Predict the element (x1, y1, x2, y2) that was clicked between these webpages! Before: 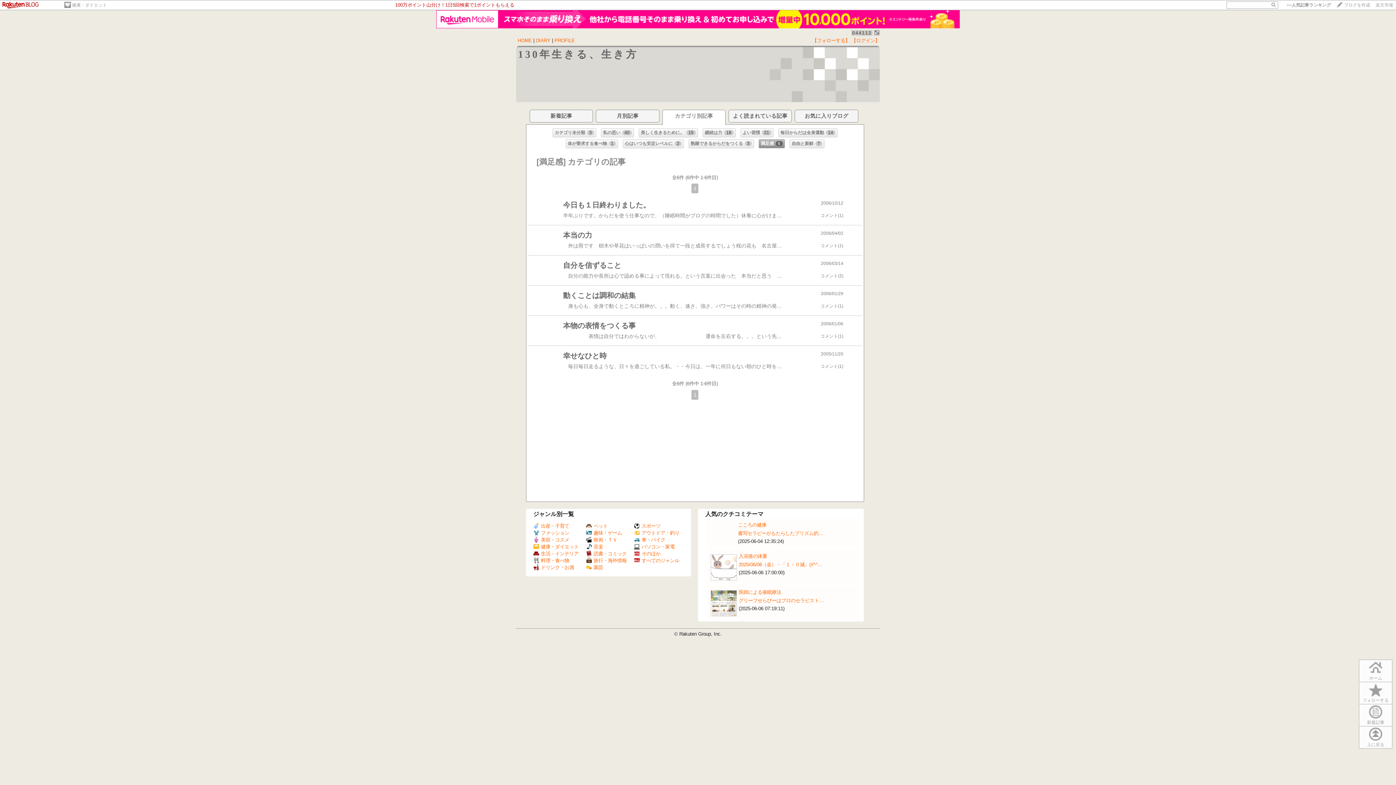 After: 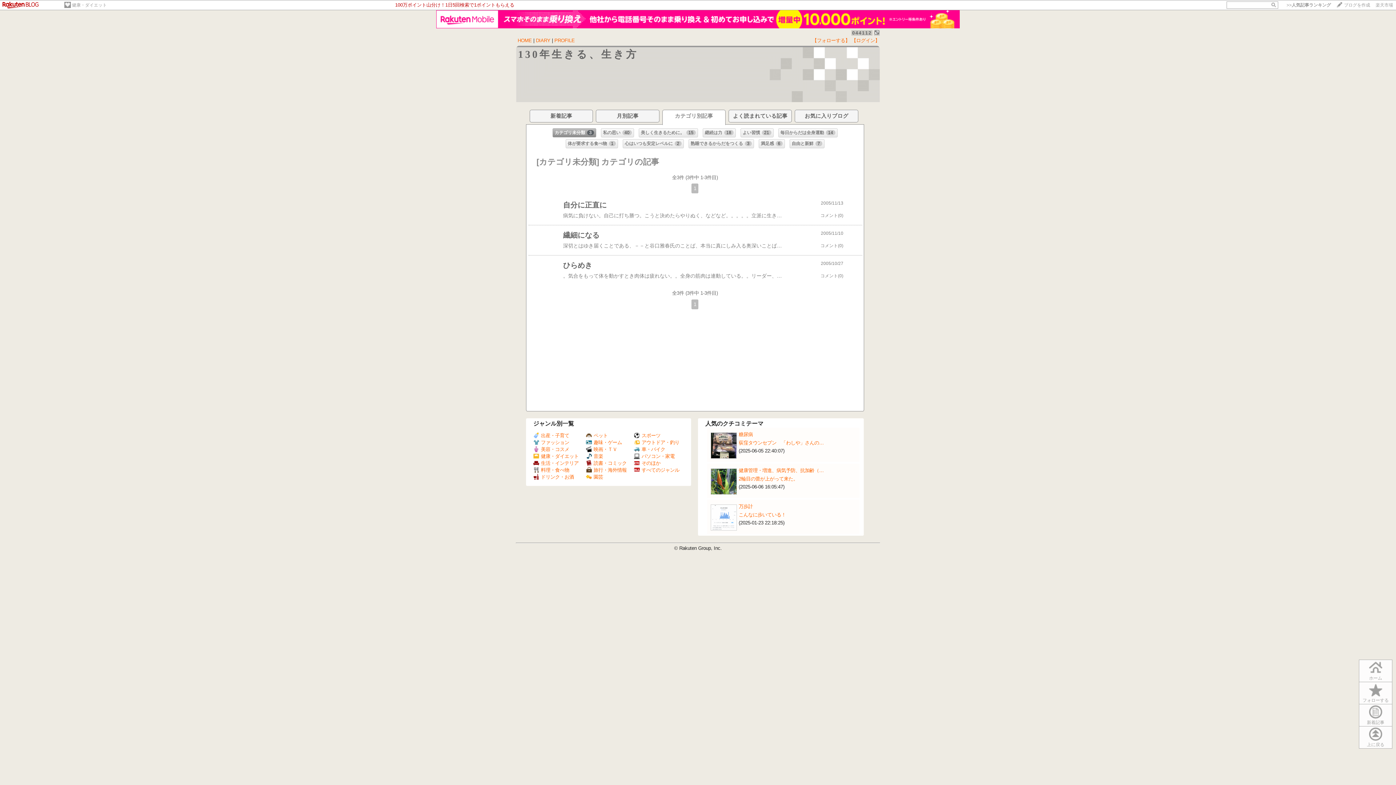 Action: bbox: (553, 128, 595, 137) label: カテゴリ未分類3